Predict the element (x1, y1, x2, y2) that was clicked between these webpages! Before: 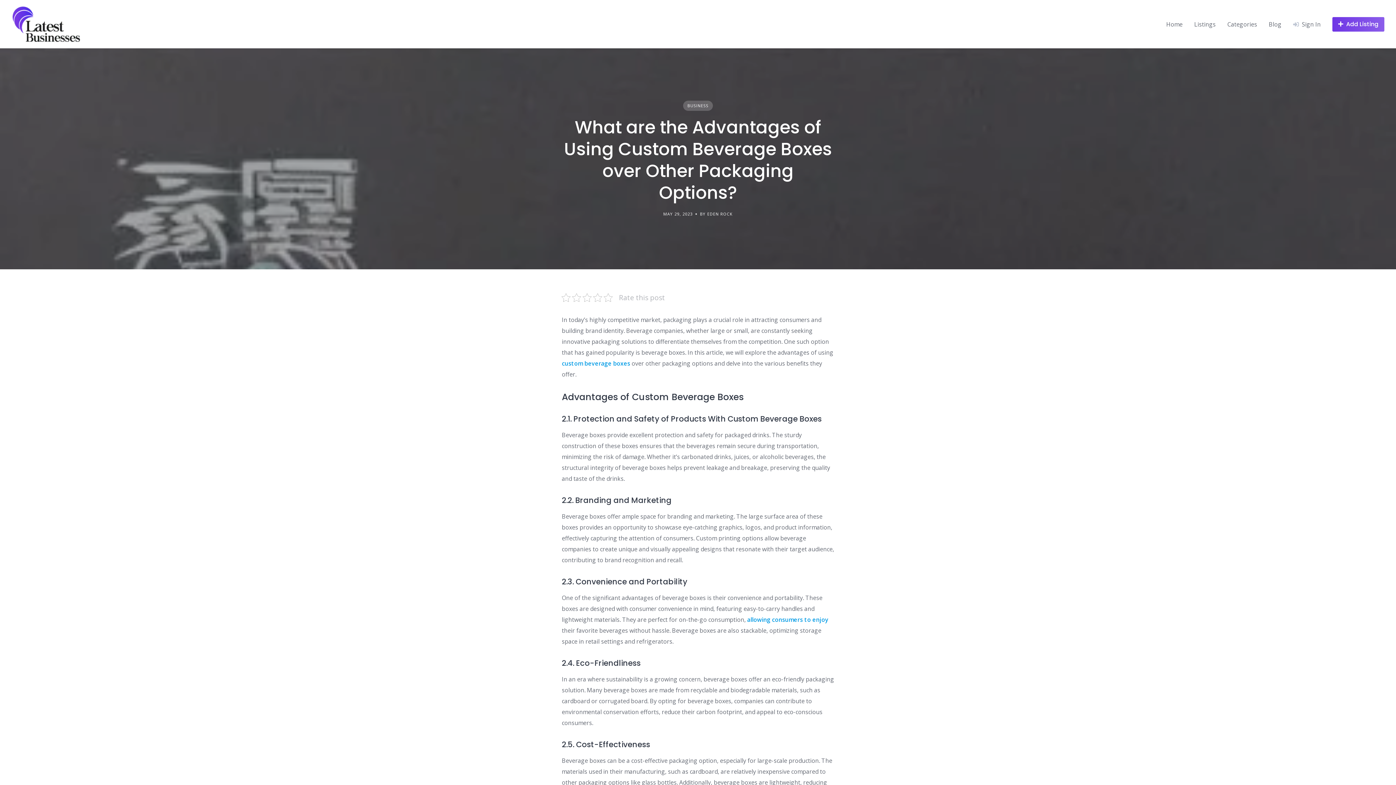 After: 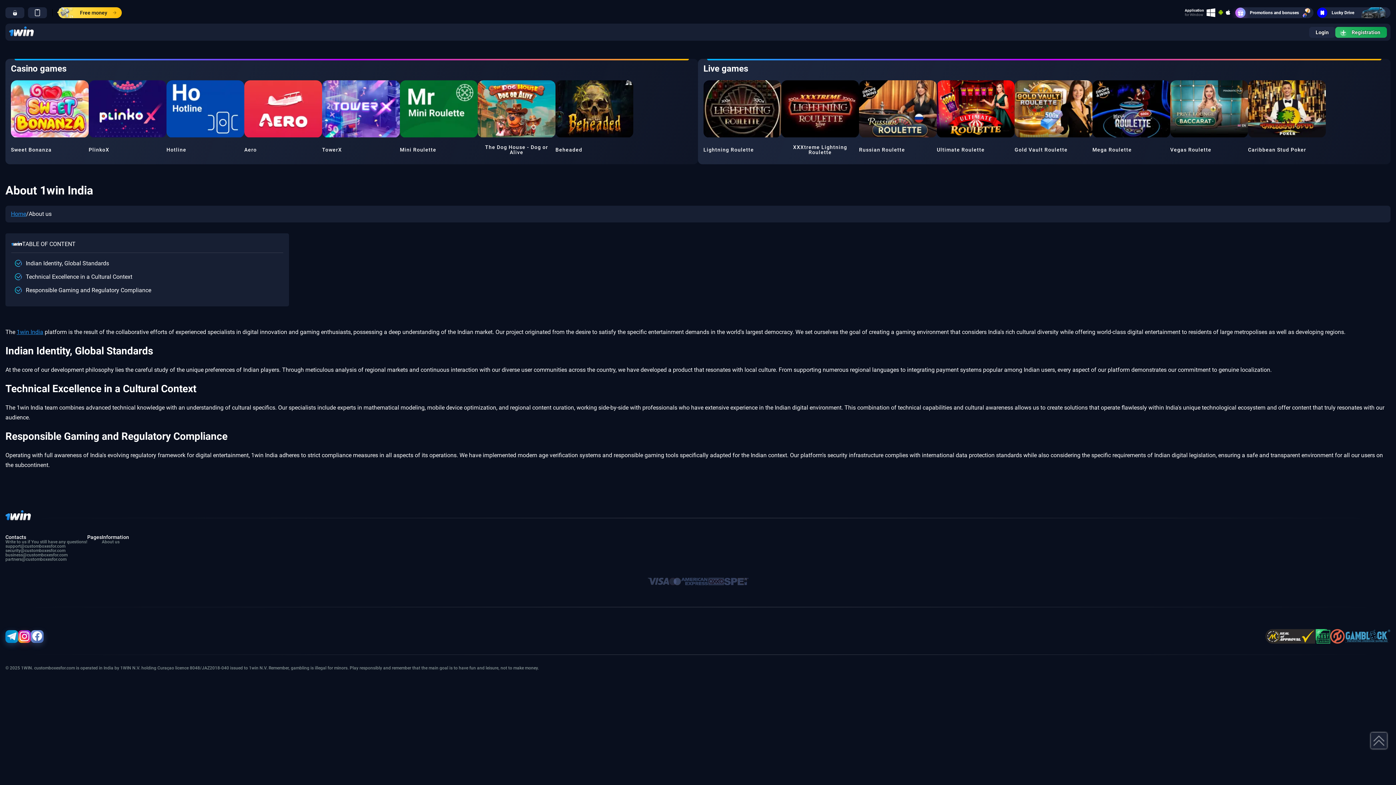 Action: label: custom beverage boxes bbox: (561, 359, 630, 367)